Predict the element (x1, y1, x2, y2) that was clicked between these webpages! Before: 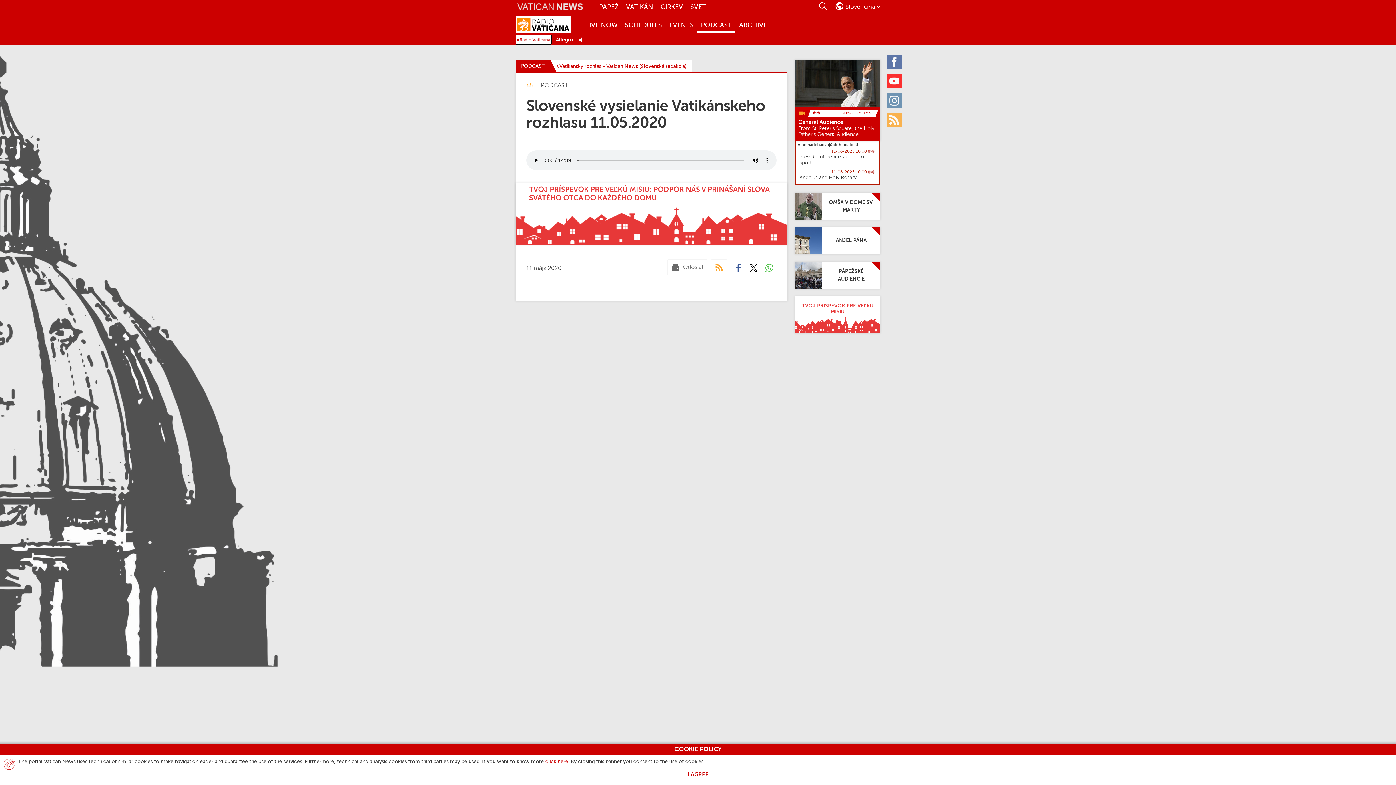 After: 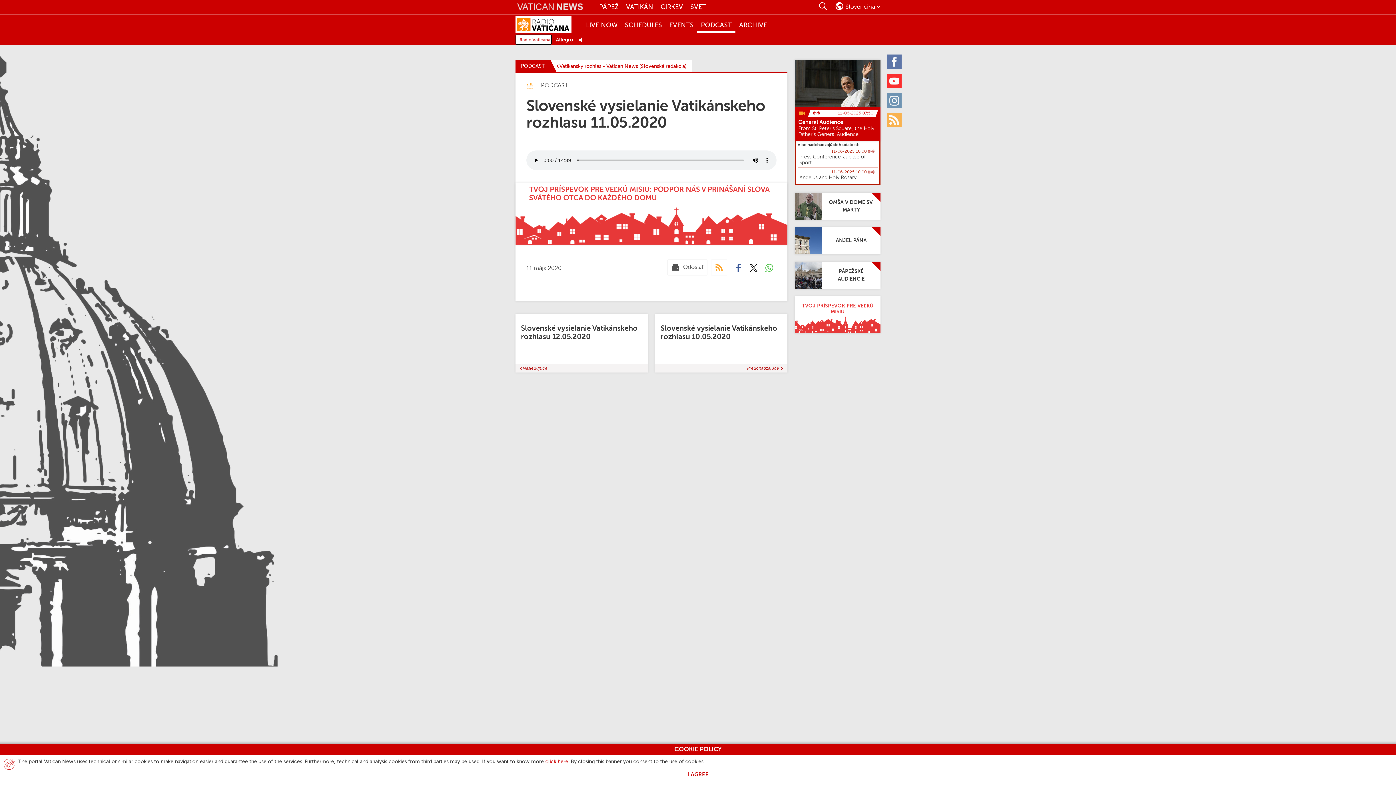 Action: label: Odoslať mail bbox: (667, 259, 707, 275)